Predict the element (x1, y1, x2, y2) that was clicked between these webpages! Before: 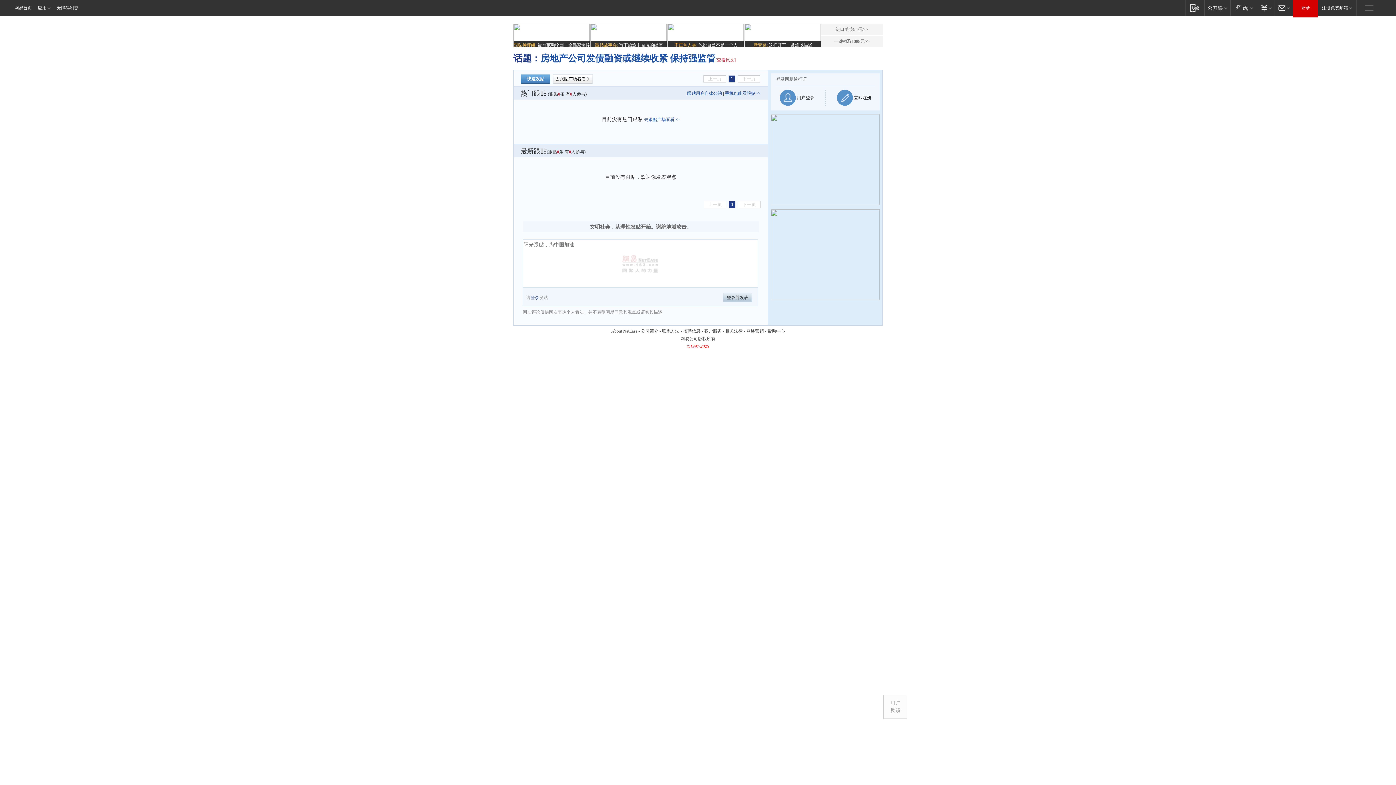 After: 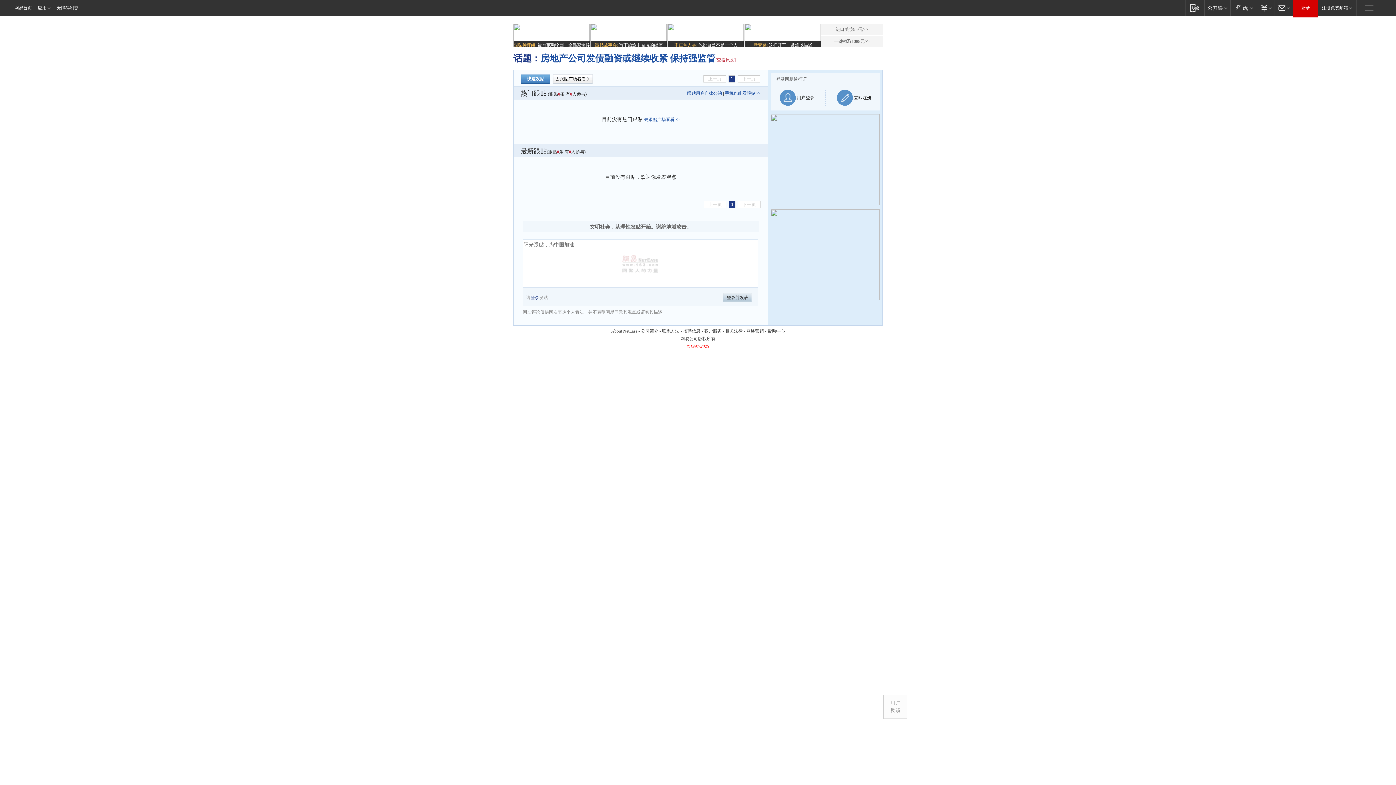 Action: label: [查看原文] bbox: (715, 57, 736, 62)